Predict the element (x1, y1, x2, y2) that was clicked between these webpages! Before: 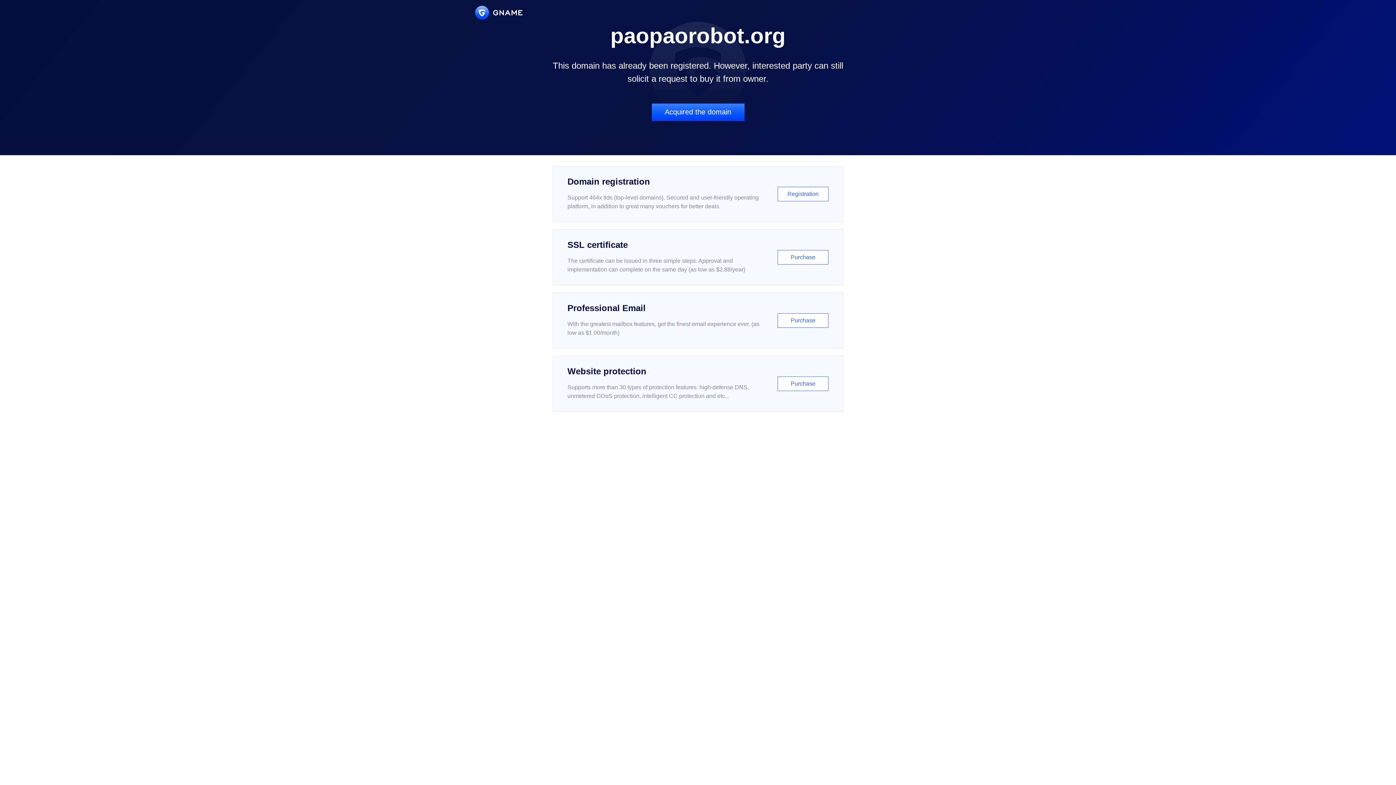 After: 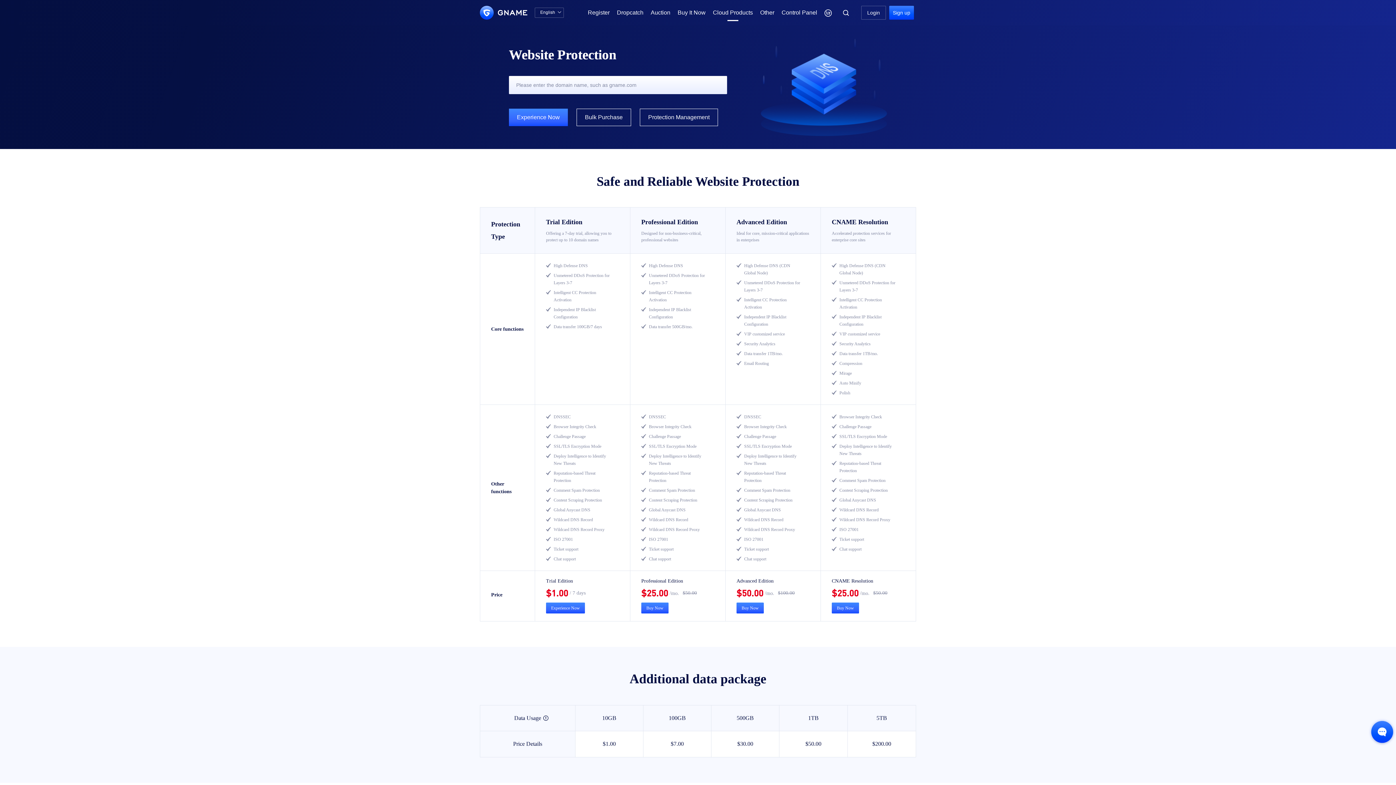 Action: label: Website protection

Supports more than 30 types of protection features: high-defense DNS, unmetered DDoS protection, intelligent CC protection and etc...

Purchase bbox: (552, 356, 843, 412)